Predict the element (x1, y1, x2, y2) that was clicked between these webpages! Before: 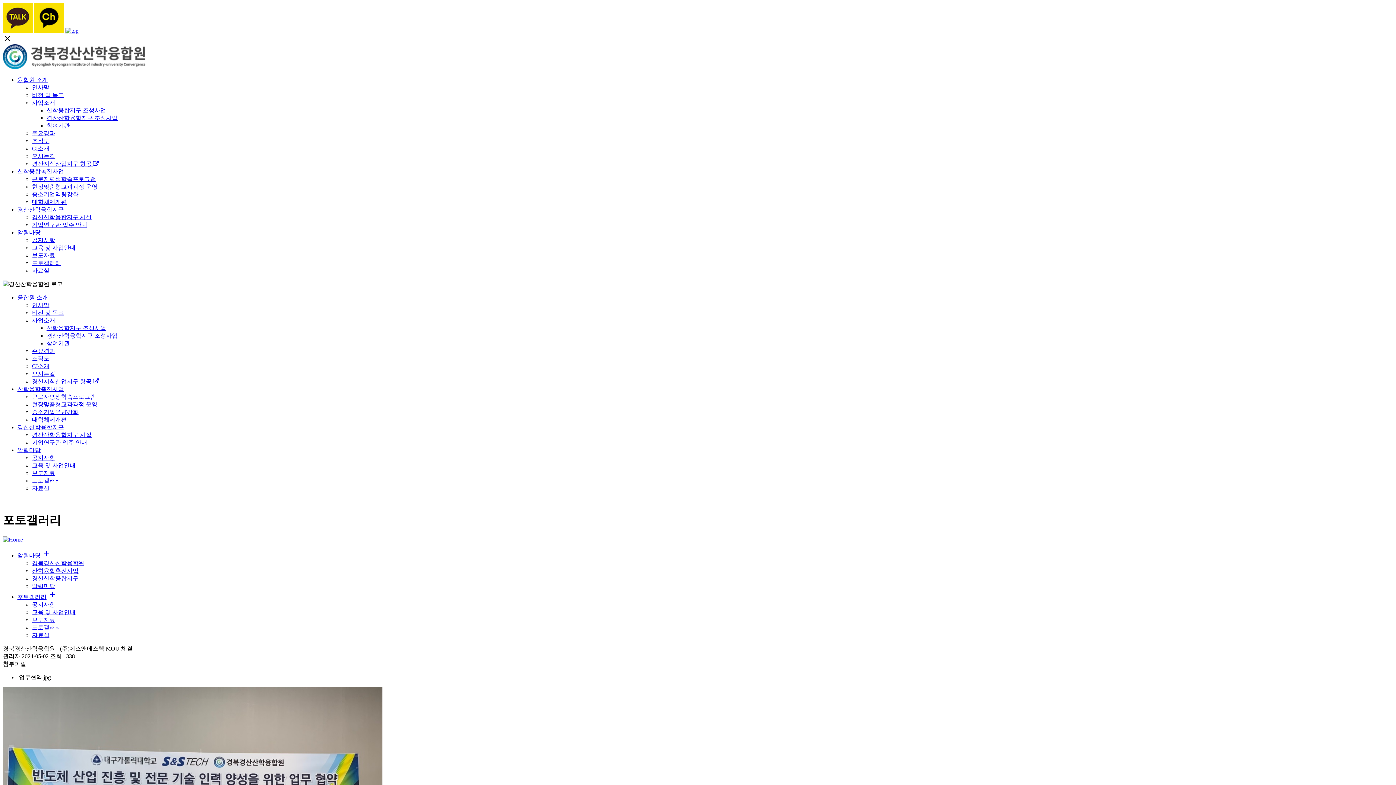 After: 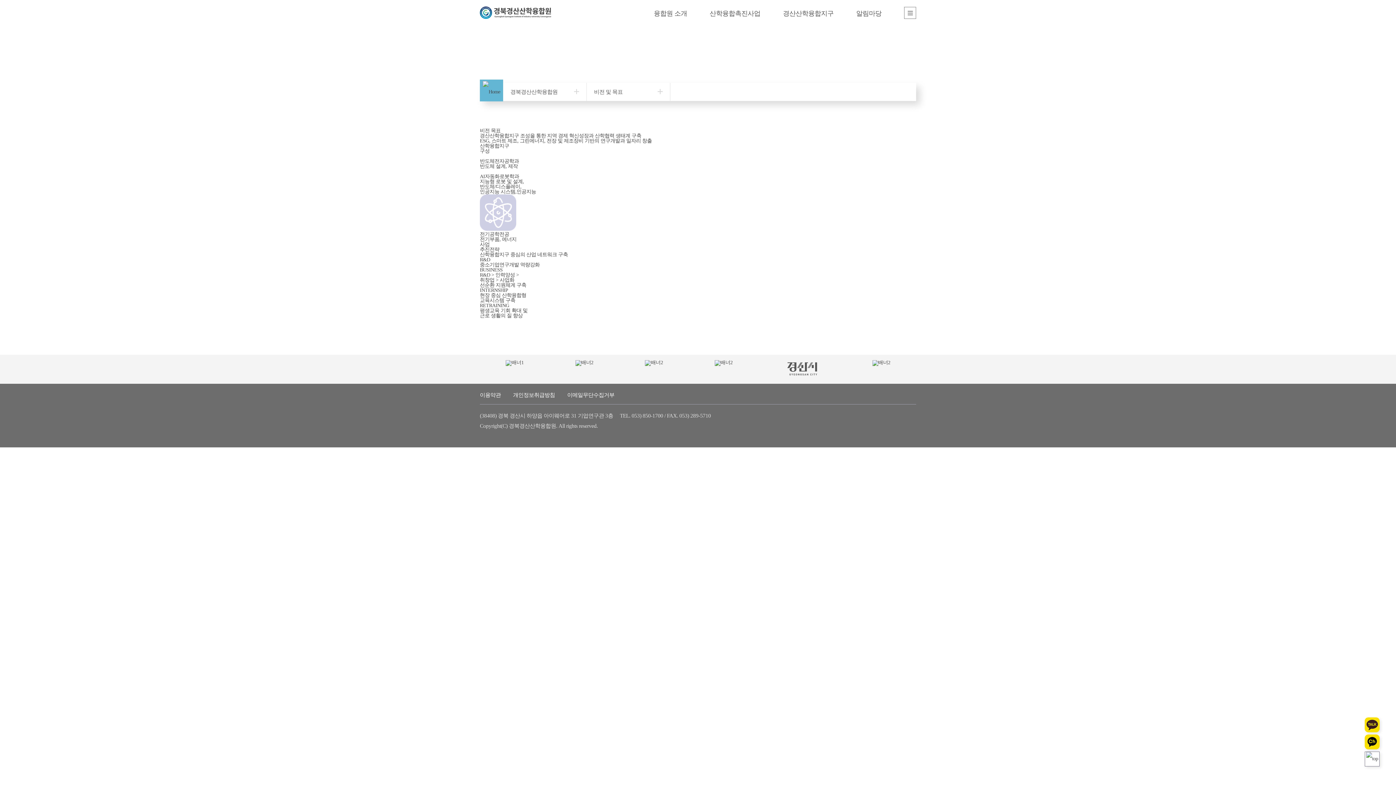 Action: bbox: (32, 309, 64, 316) label: 비전 및 목표